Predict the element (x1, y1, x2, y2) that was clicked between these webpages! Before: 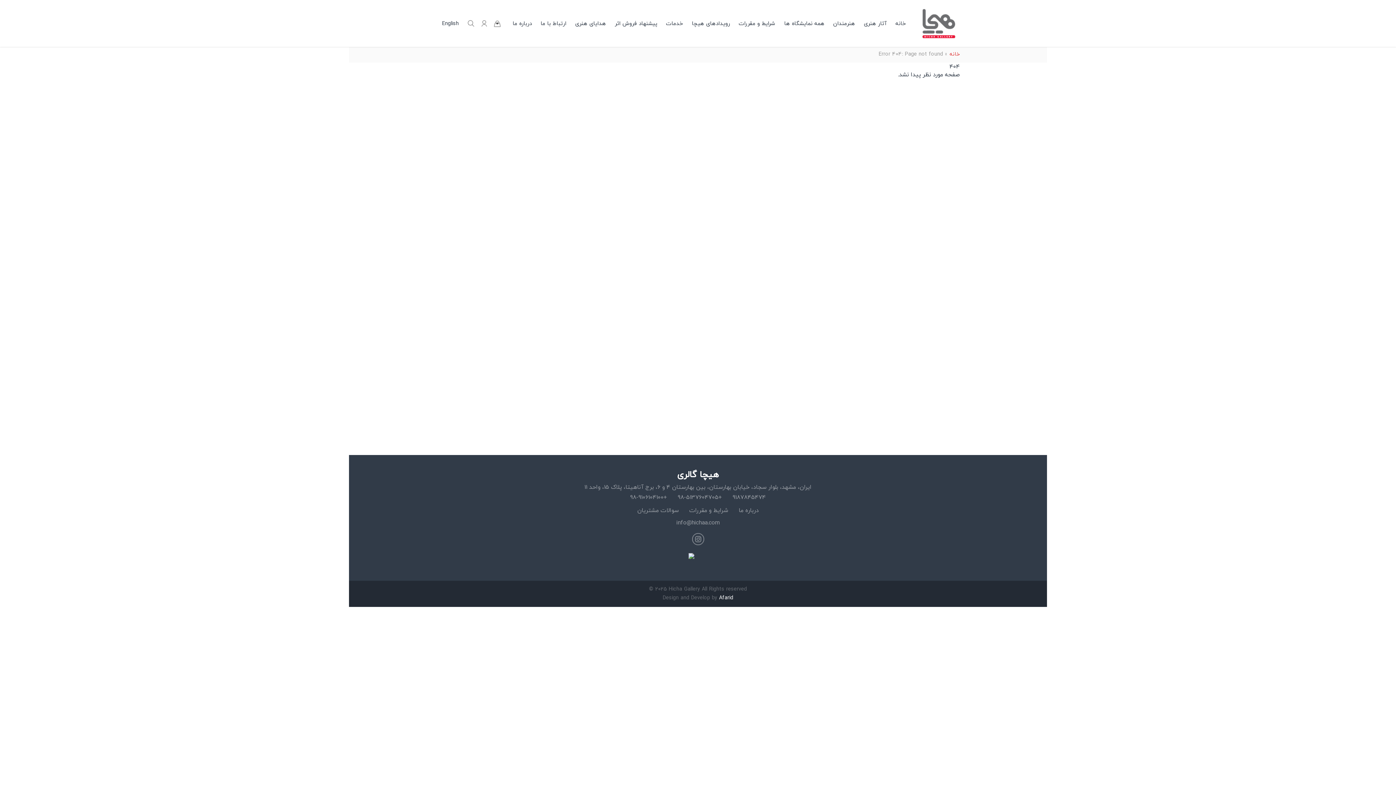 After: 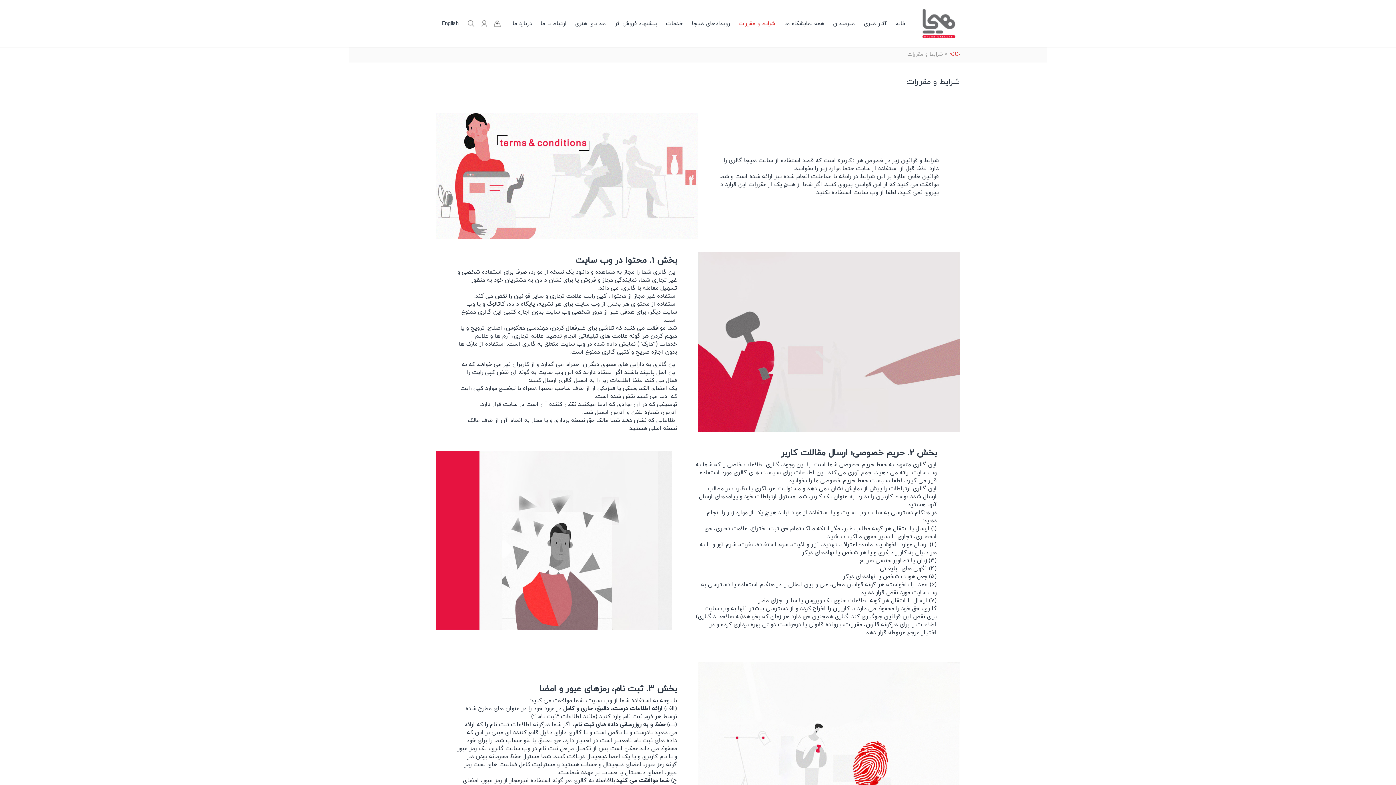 Action: bbox: (685, 505, 732, 516) label: شرایط و مقررات